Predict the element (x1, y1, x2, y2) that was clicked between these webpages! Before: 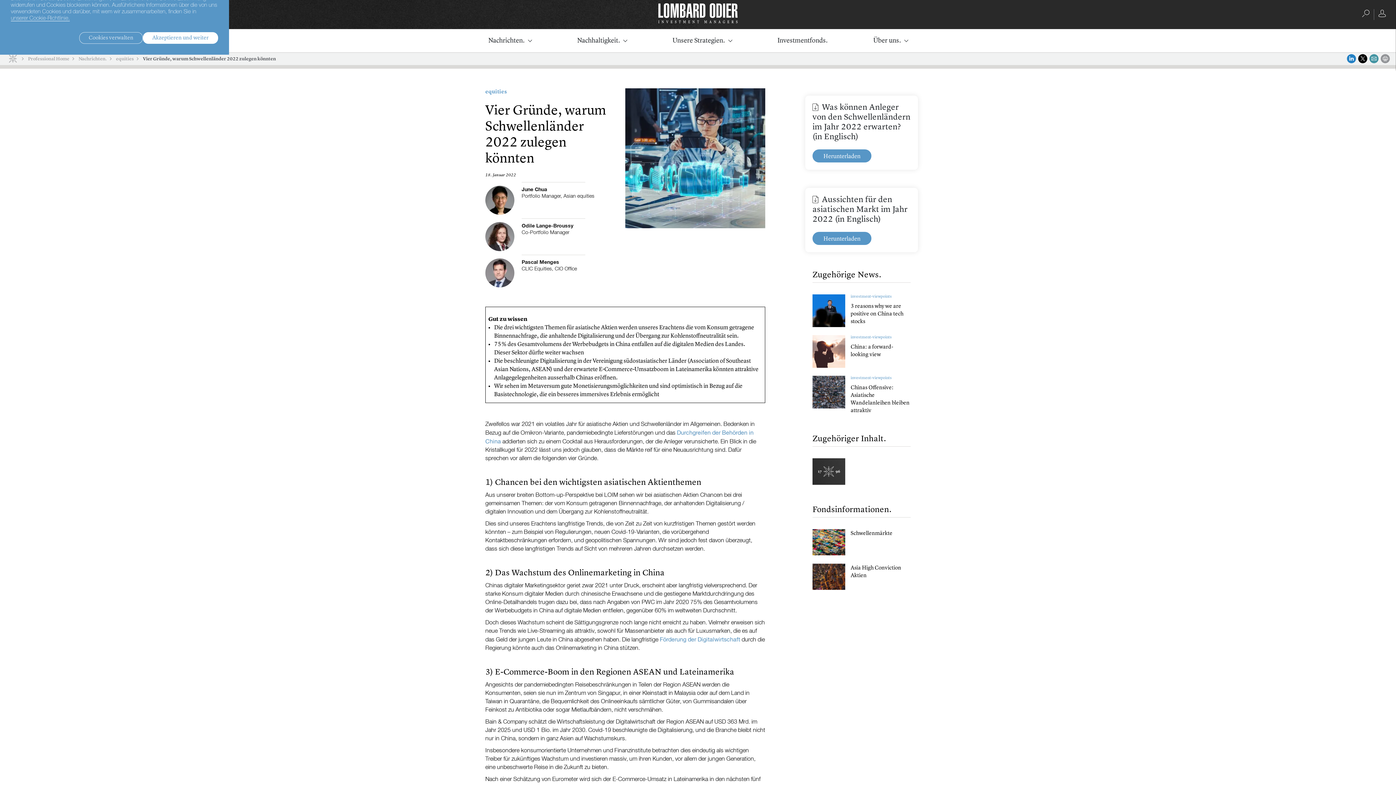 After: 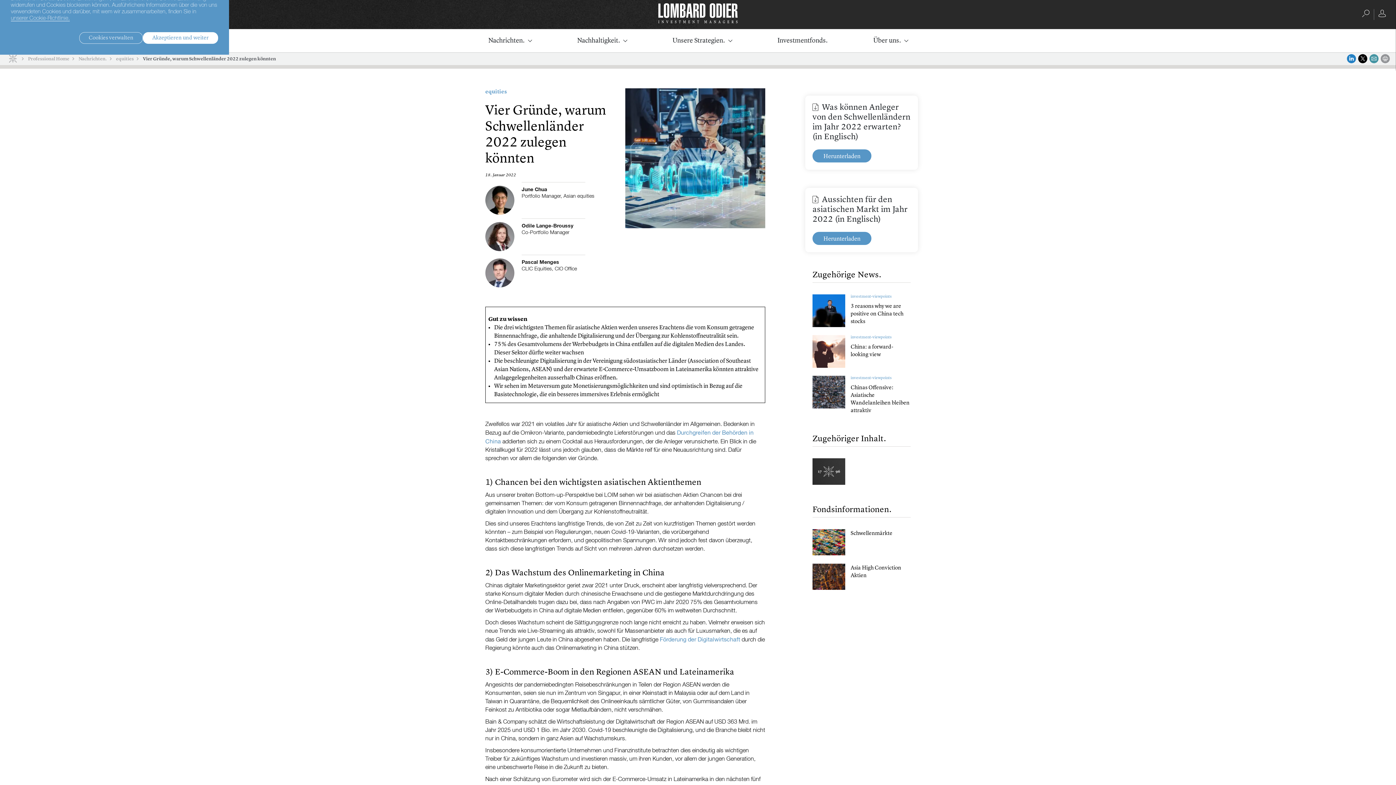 Action: bbox: (812, 458, 845, 485)